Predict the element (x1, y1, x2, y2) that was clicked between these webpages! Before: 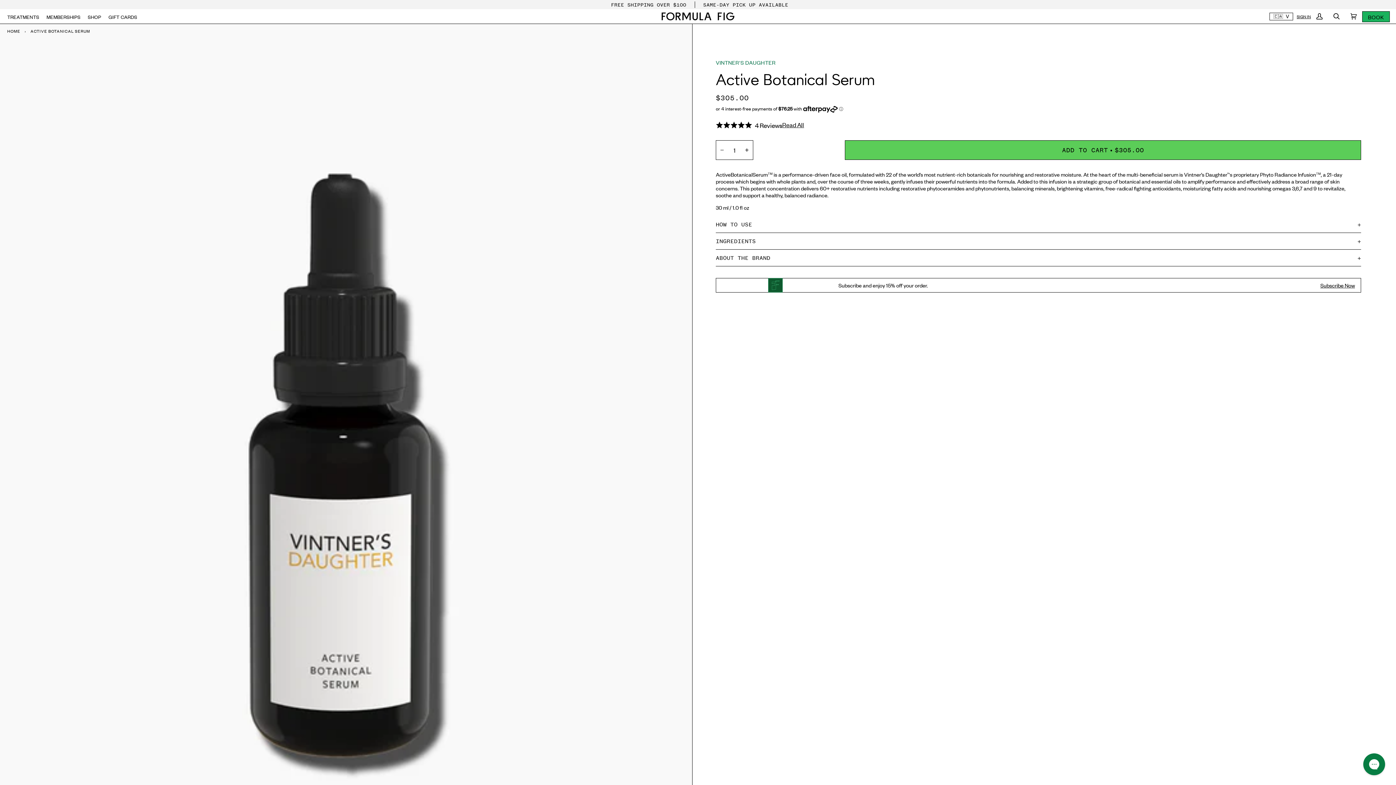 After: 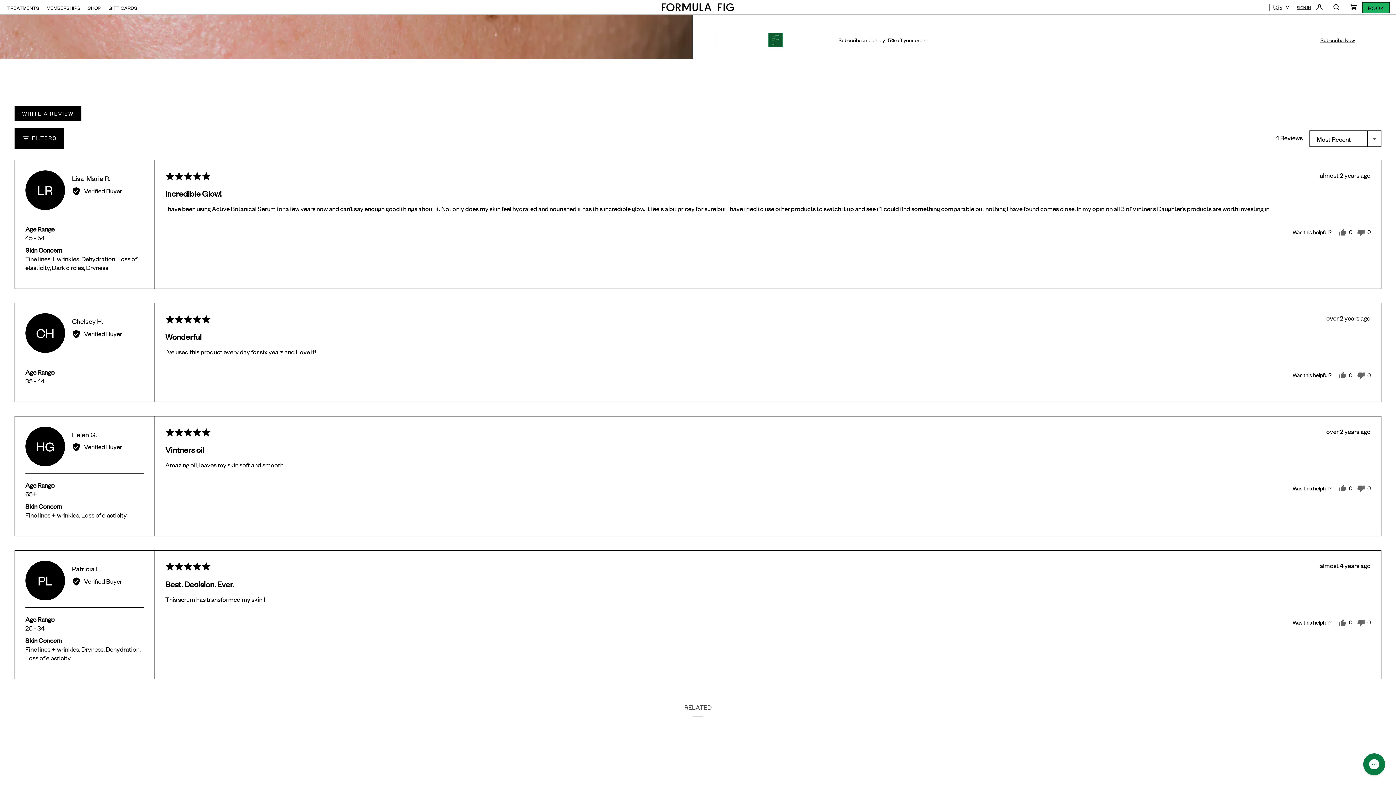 Action: label: Rated 5.0 out of 5
 4 Reviews
Based on 4 reviews
Click to go to reviews bbox: (716, 118, 782, 131)